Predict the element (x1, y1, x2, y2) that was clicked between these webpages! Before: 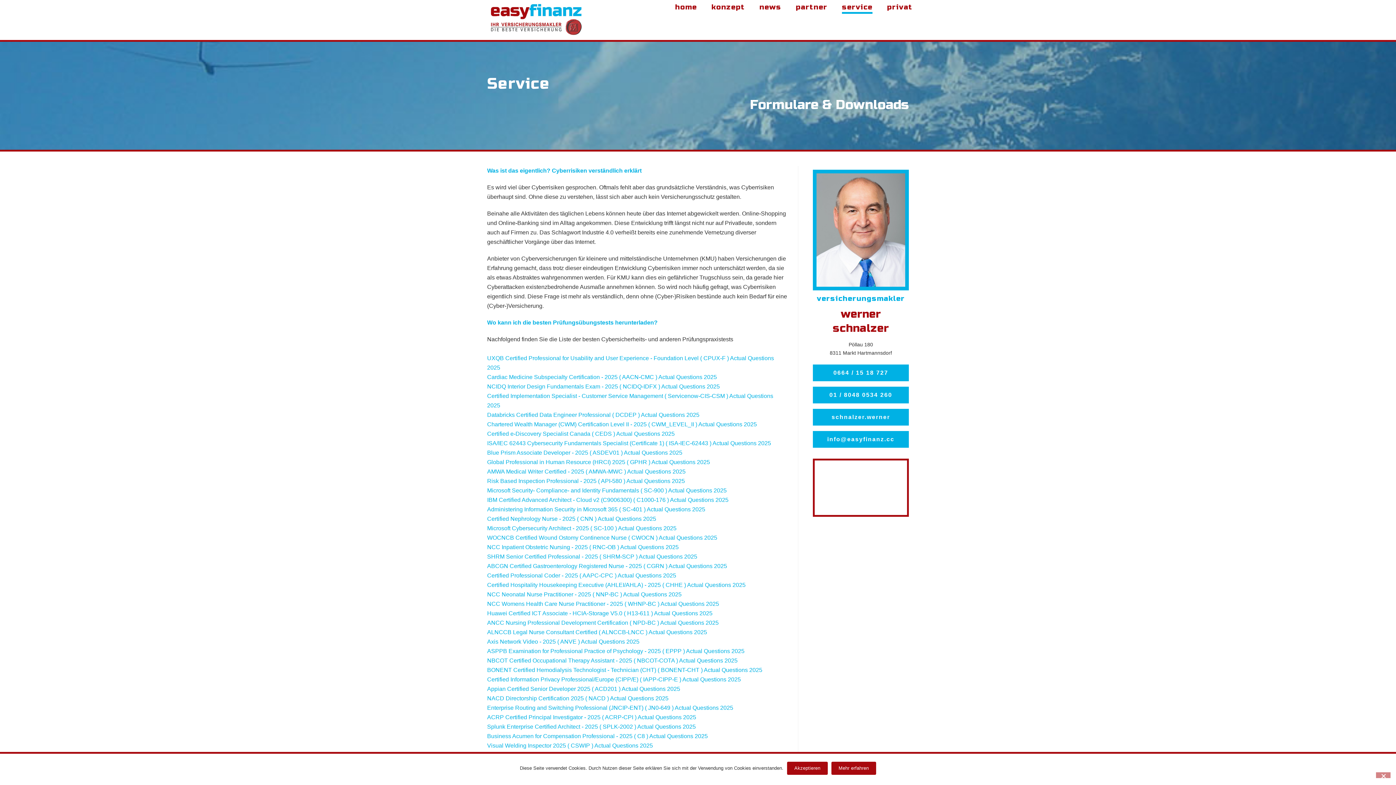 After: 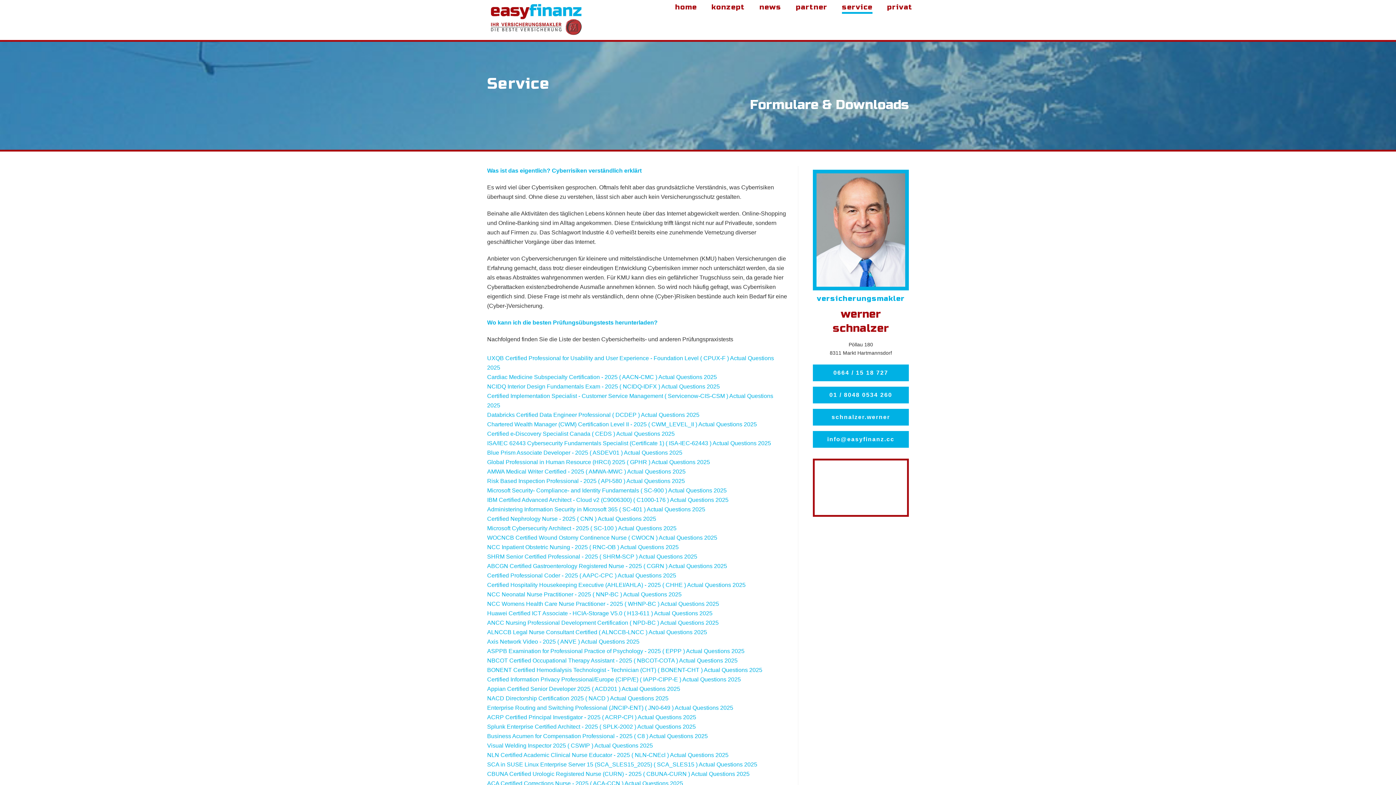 Action: label: Akzeptieren bbox: (787, 762, 827, 775)